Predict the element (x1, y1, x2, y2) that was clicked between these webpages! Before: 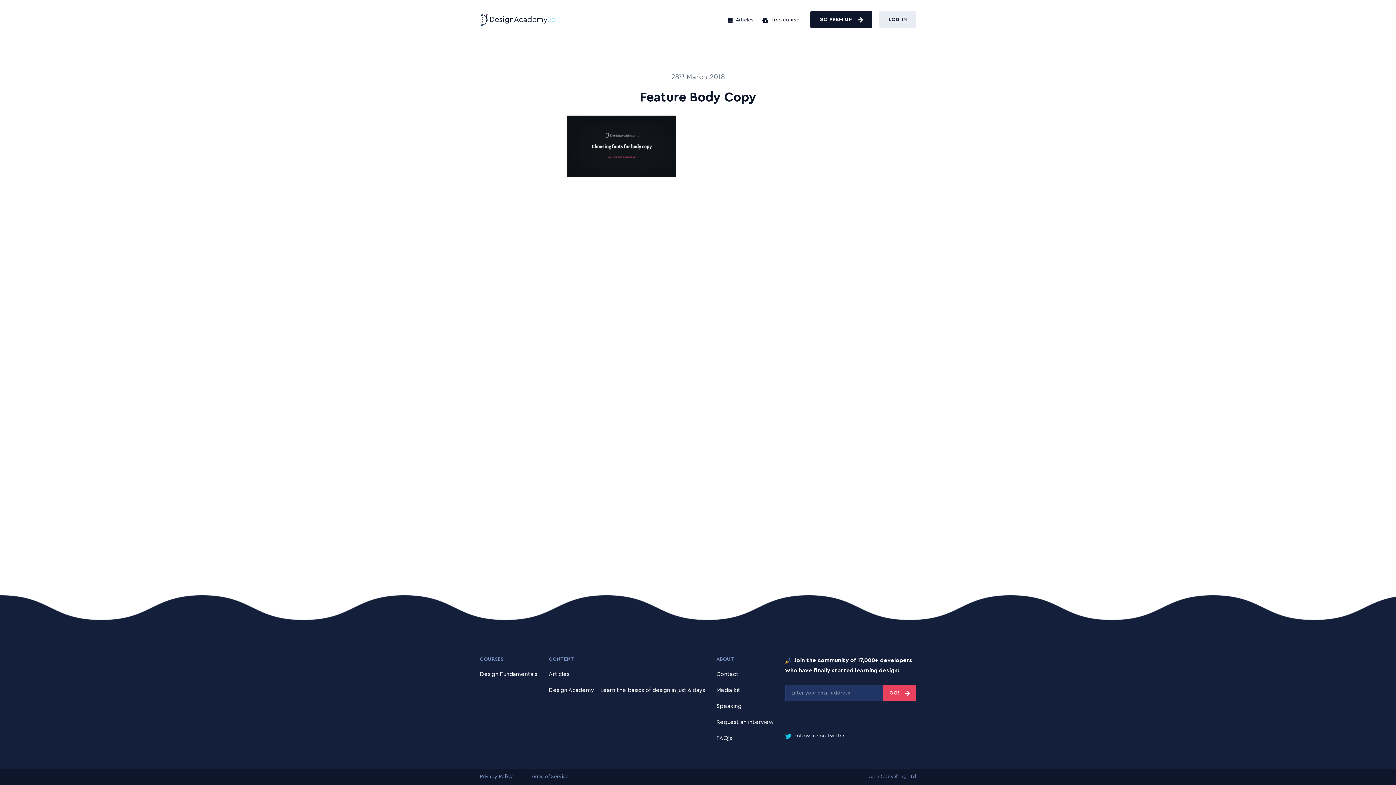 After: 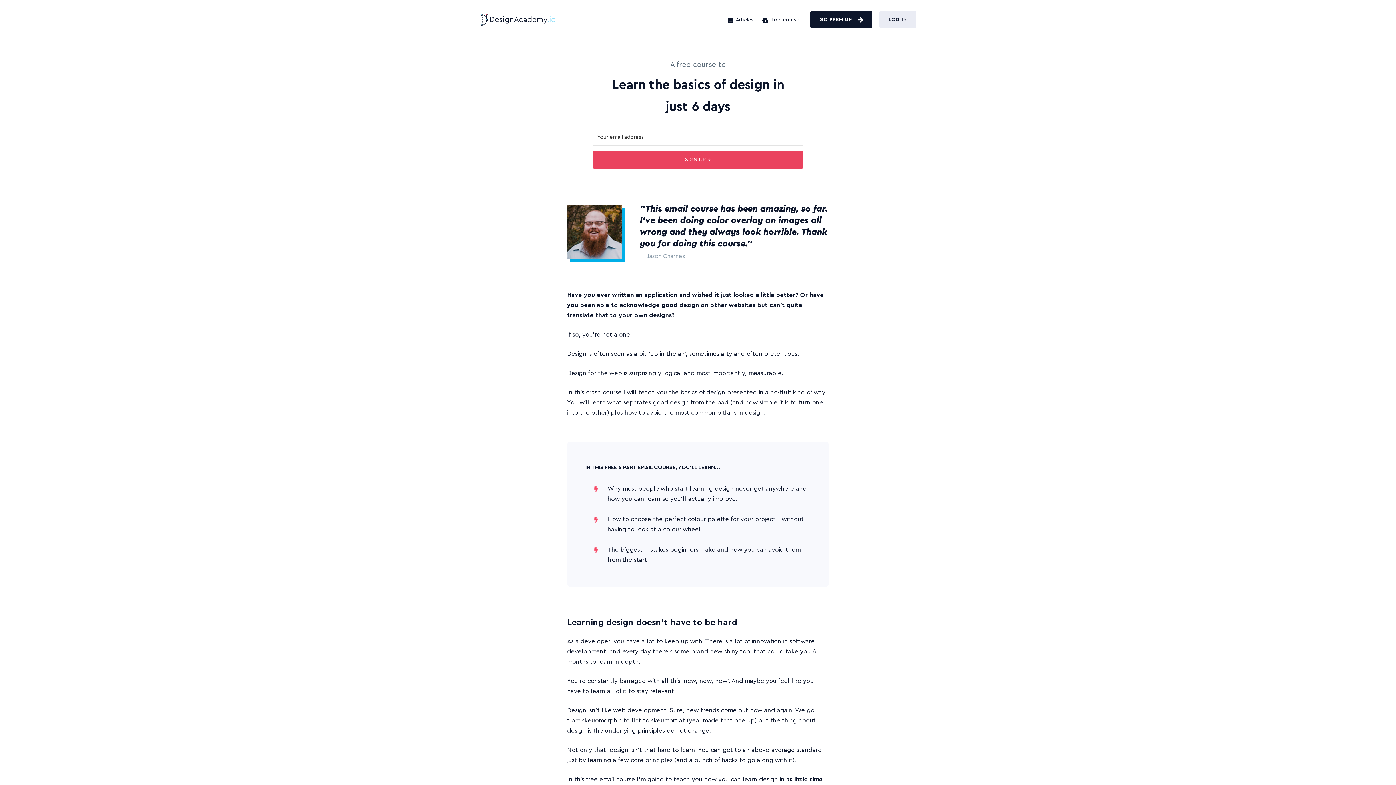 Action: label: Design Academy – Learn the basics of design in just 6 days bbox: (548, 687, 705, 693)